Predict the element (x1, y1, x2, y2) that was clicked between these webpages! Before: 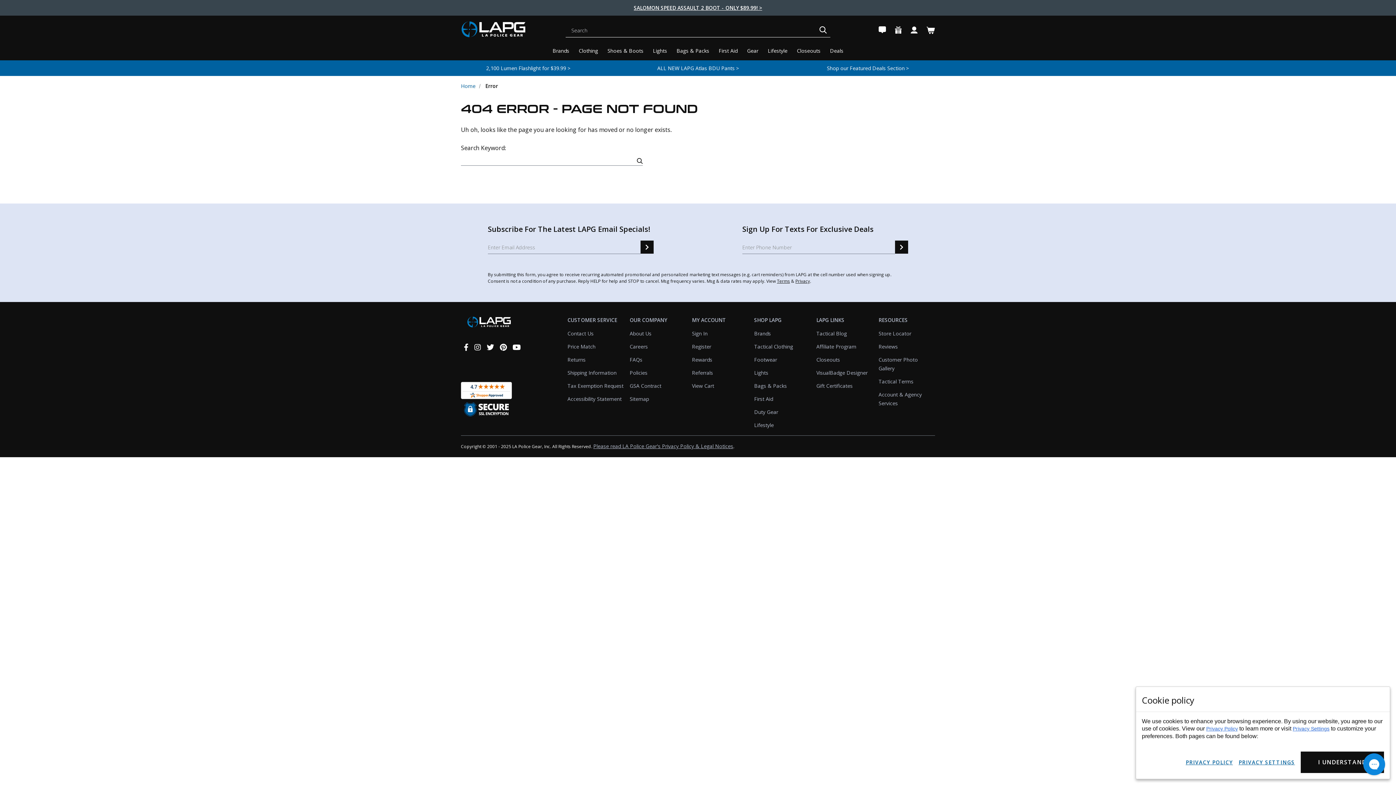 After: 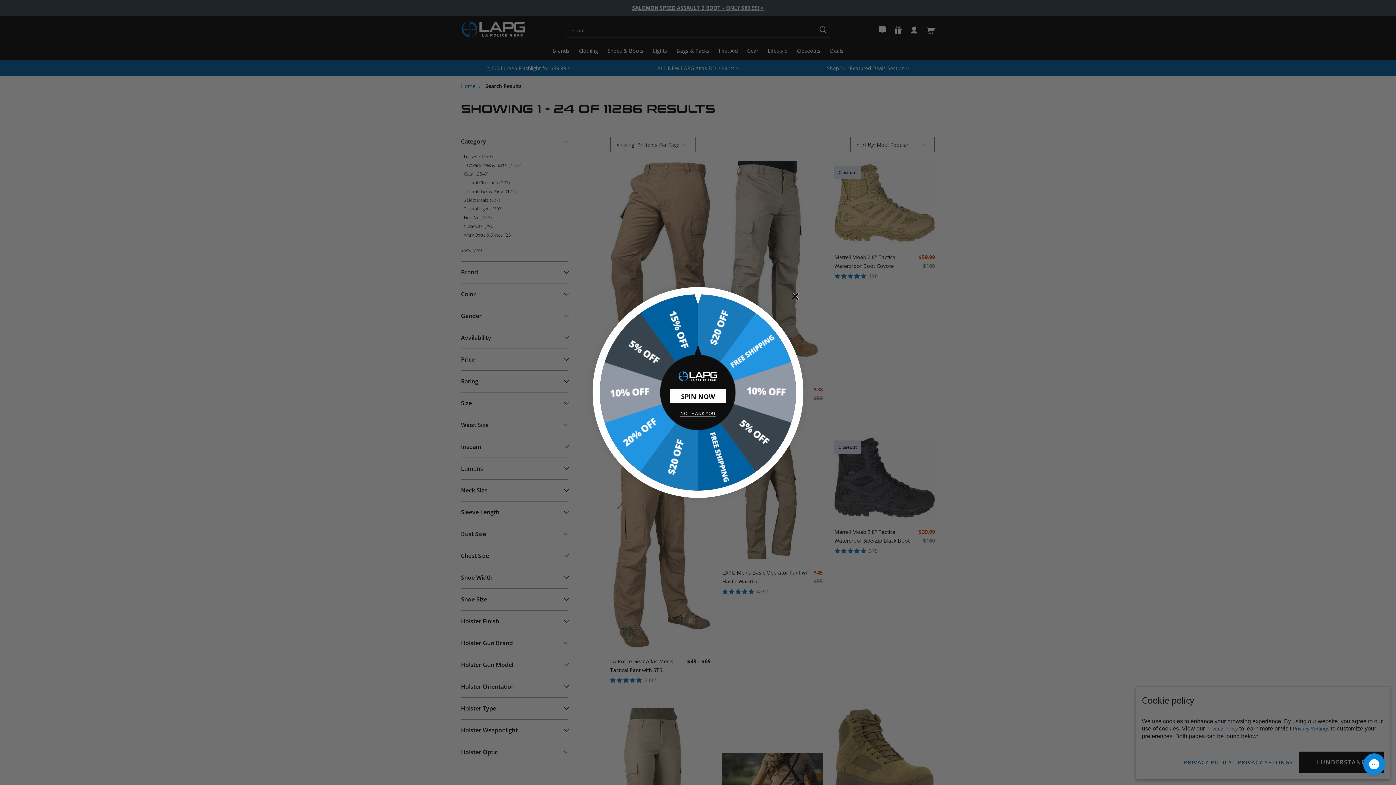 Action: bbox: (819, 23, 830, 37) label: SEARCH